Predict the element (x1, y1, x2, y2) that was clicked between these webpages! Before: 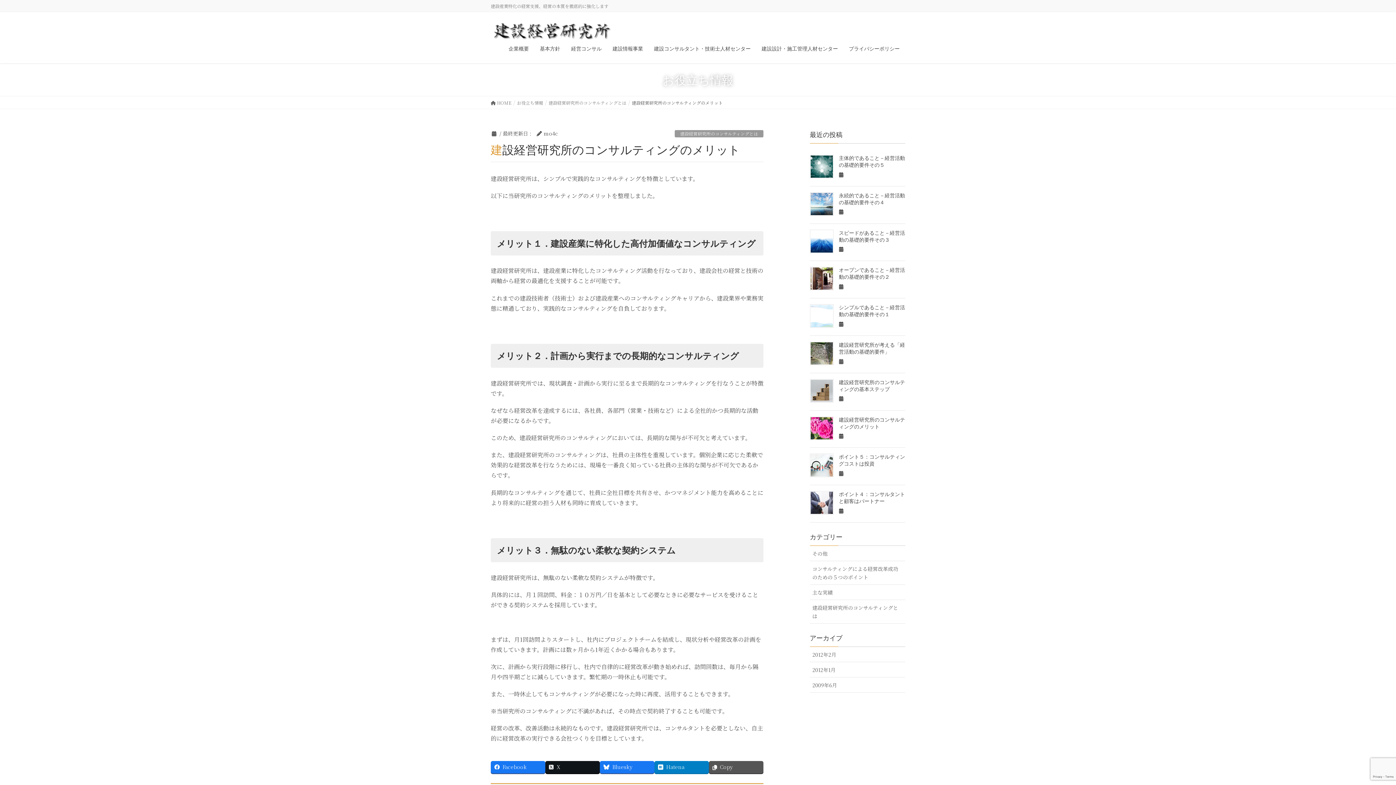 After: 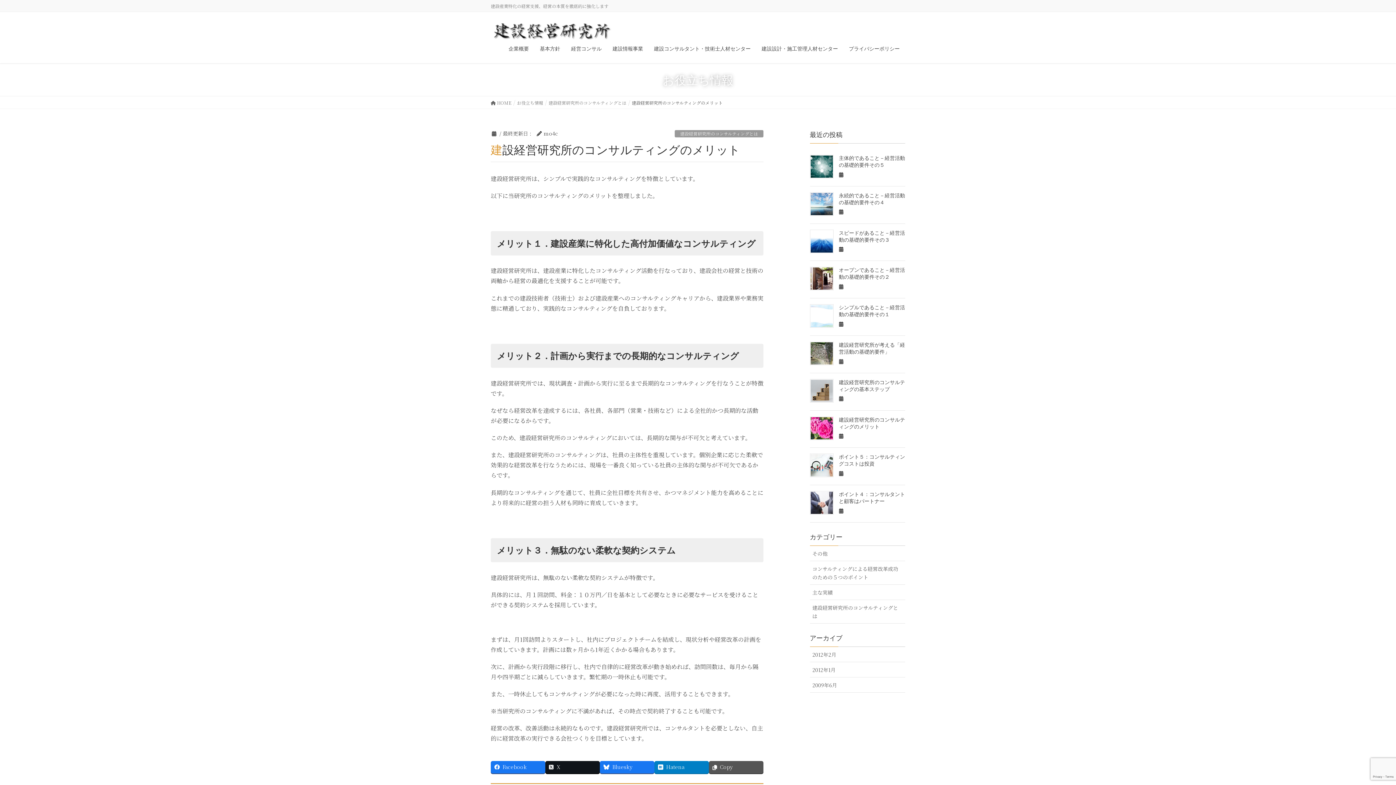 Action: bbox: (810, 416, 833, 440)